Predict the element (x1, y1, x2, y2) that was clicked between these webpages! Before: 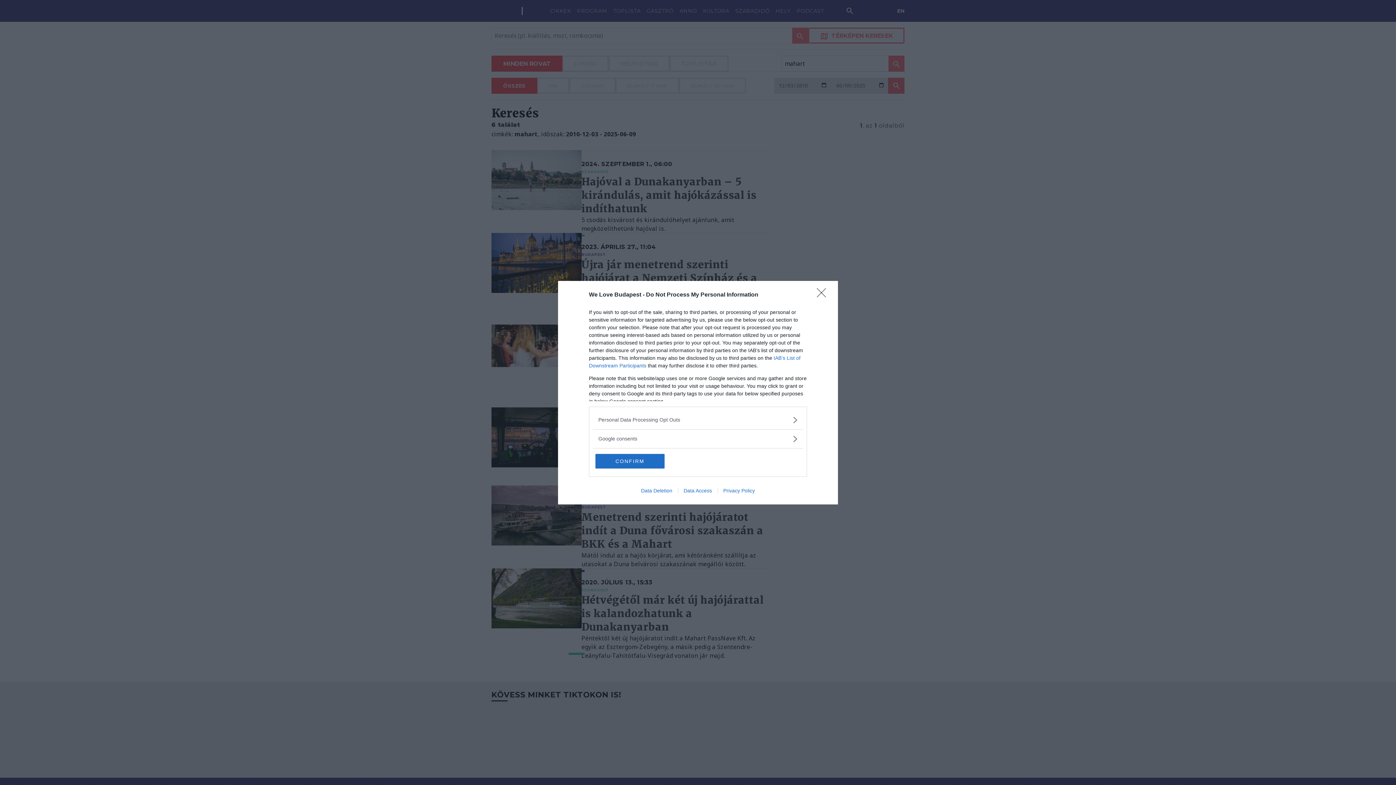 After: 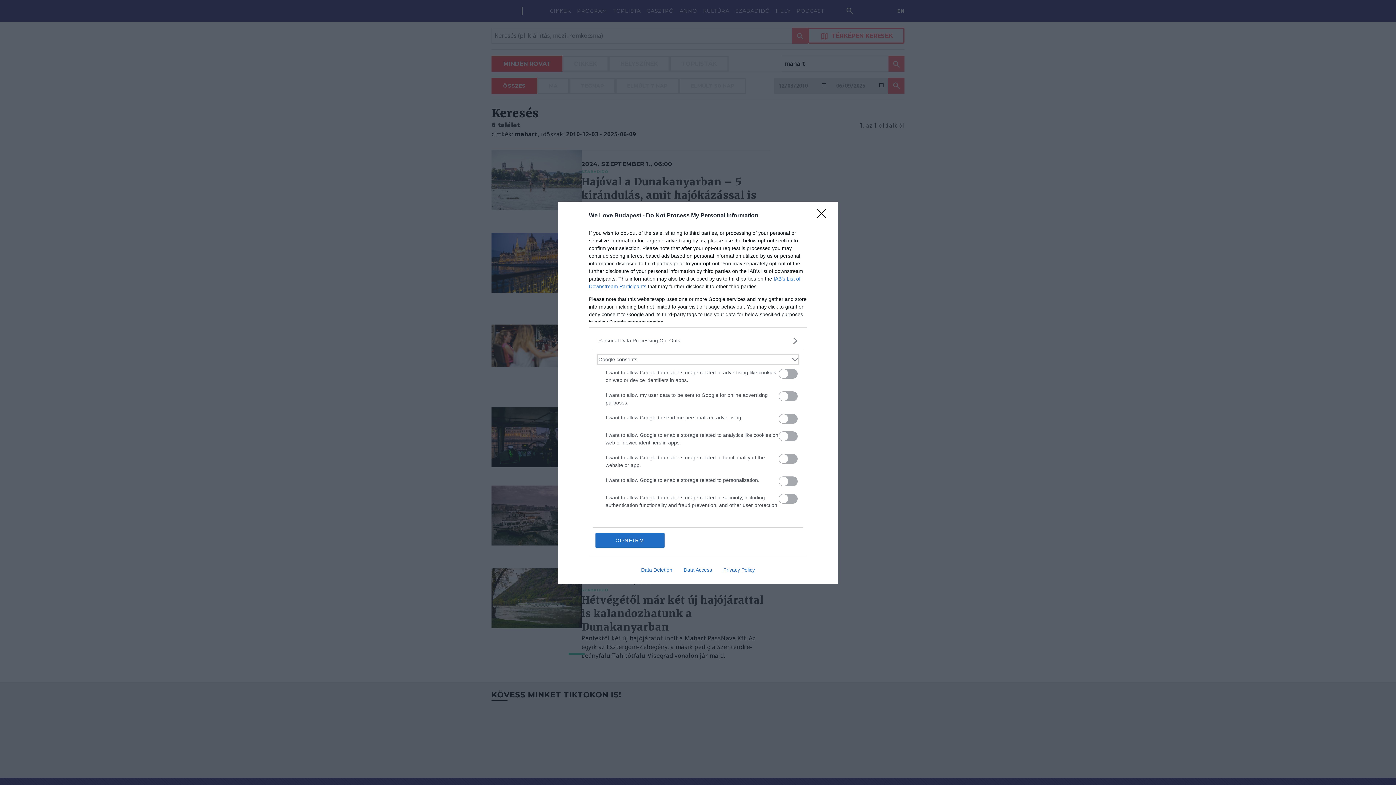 Action: bbox: (598, 435, 797, 442) label: Google consents